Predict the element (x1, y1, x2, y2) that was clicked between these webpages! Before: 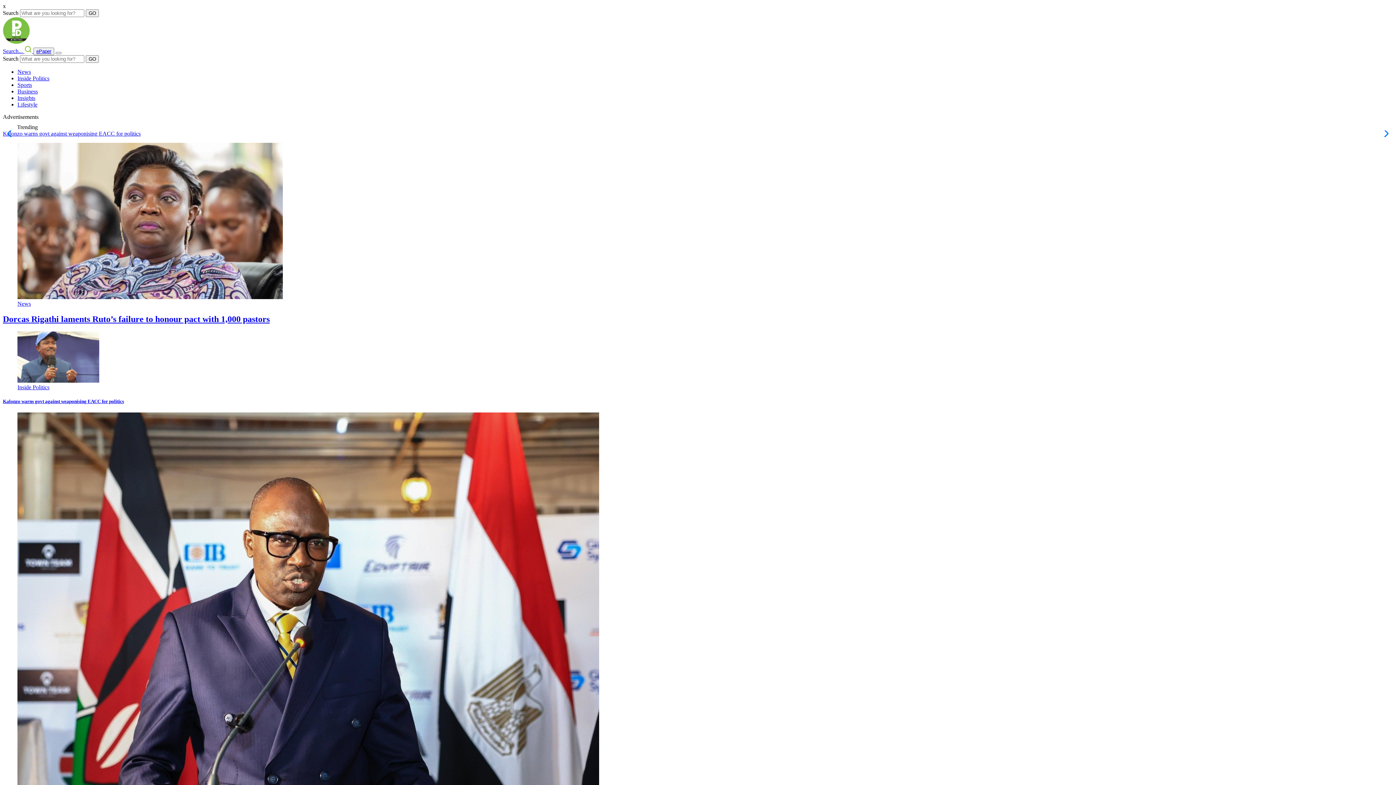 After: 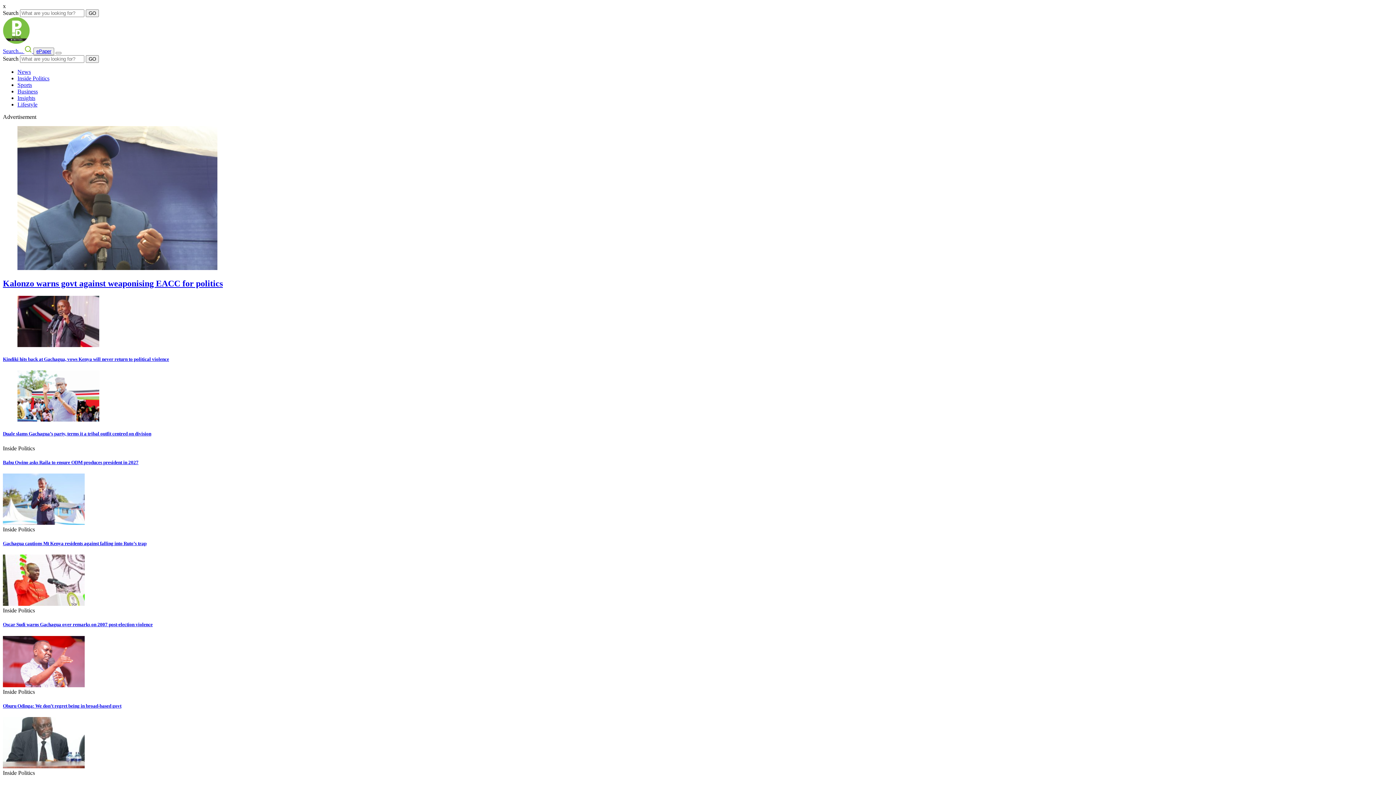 Action: bbox: (17, 384, 49, 390) label: Inside Politics